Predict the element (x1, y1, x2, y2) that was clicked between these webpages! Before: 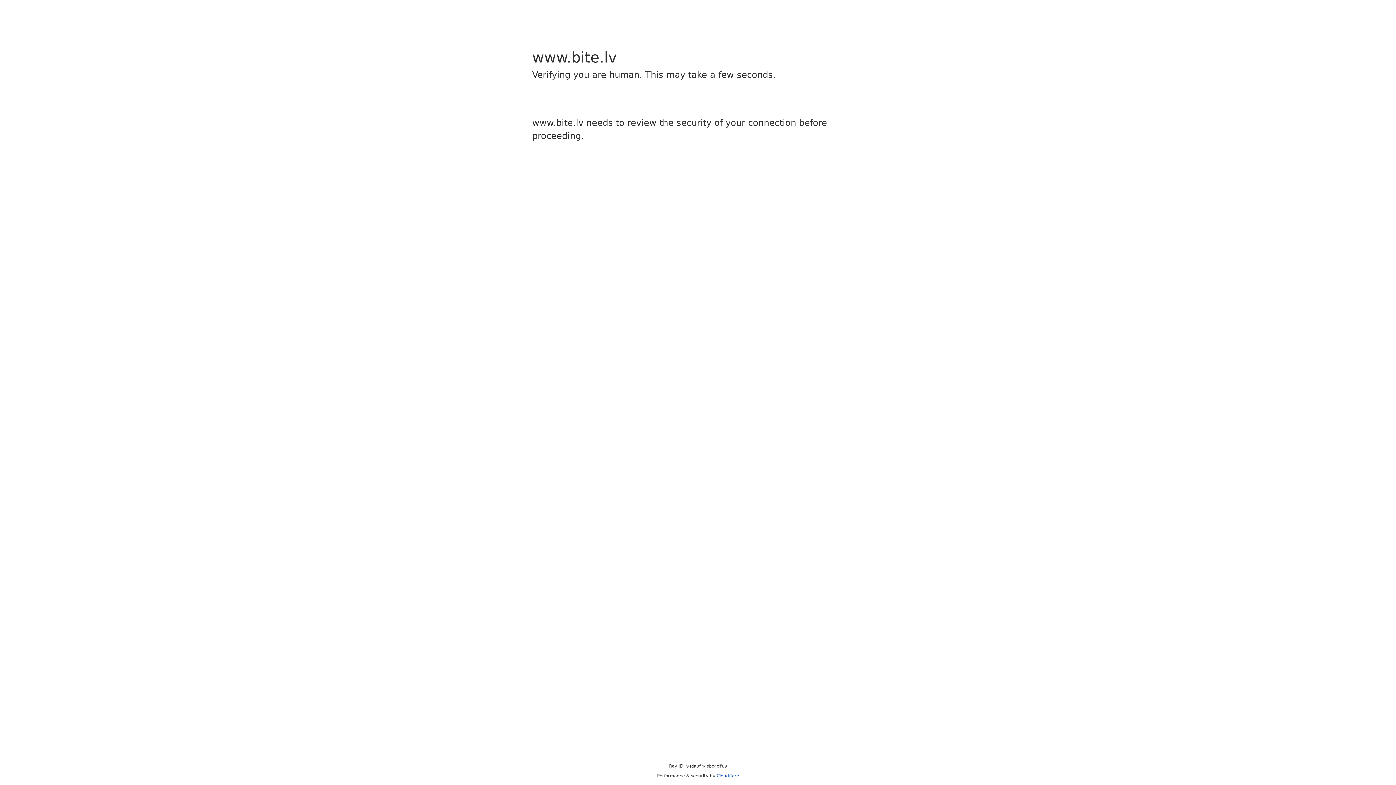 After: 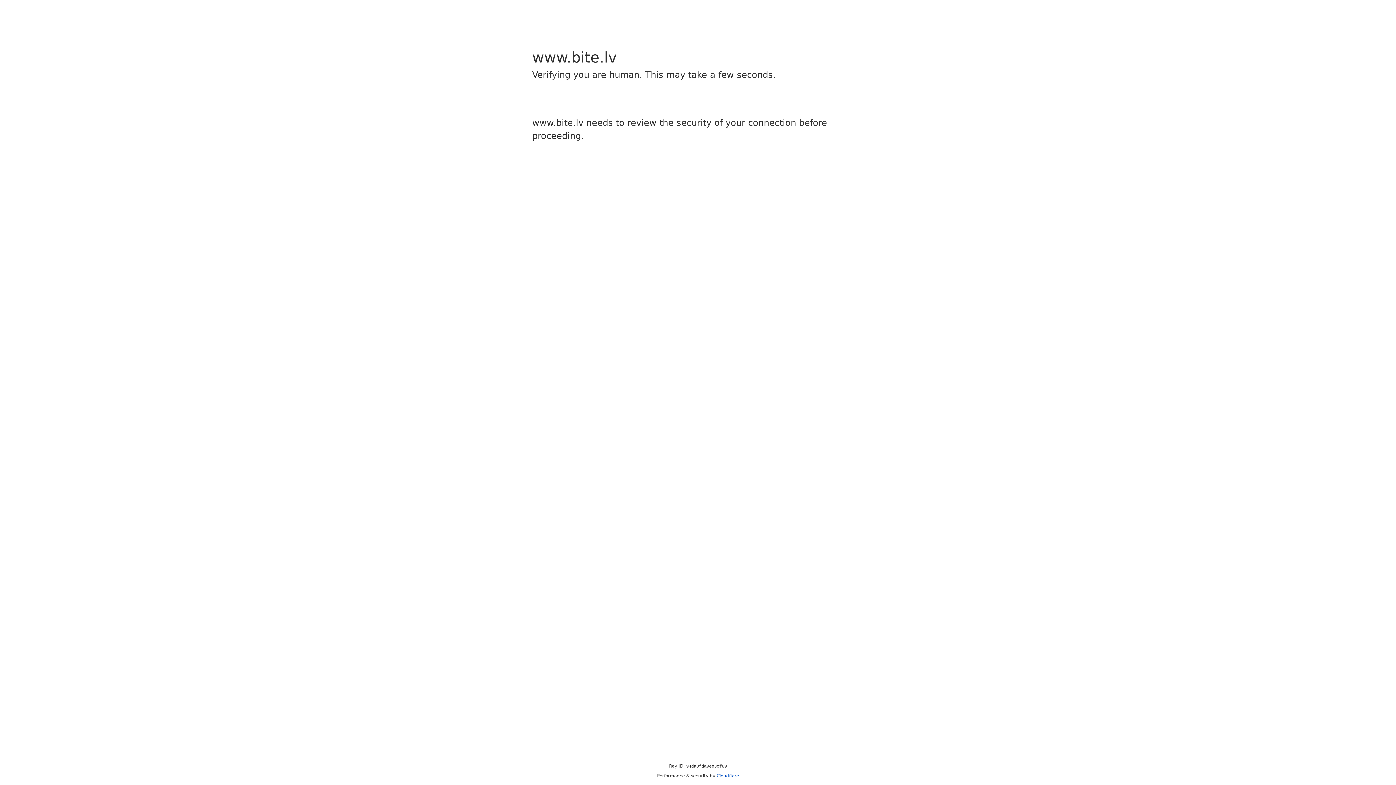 Action: label: Cloudflare bbox: (716, 773, 739, 778)